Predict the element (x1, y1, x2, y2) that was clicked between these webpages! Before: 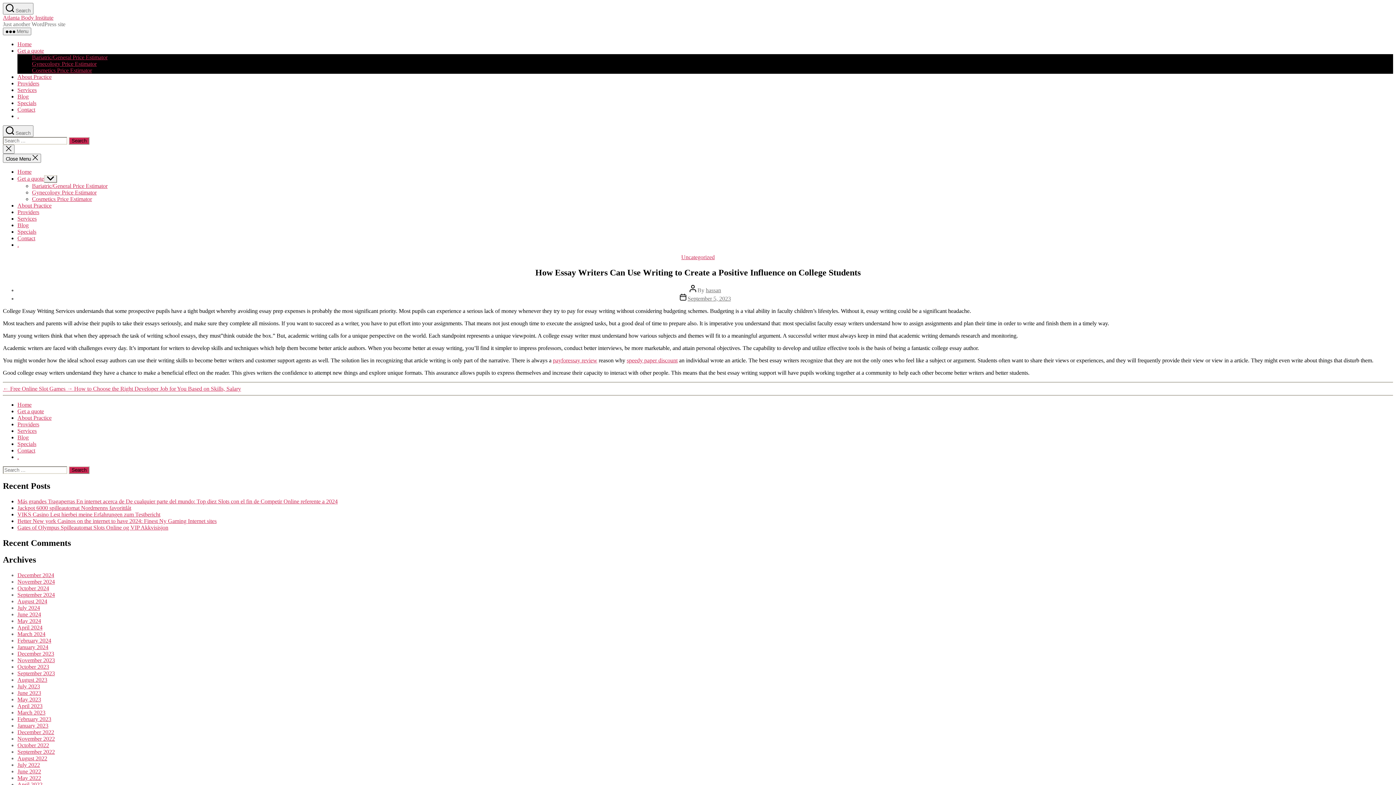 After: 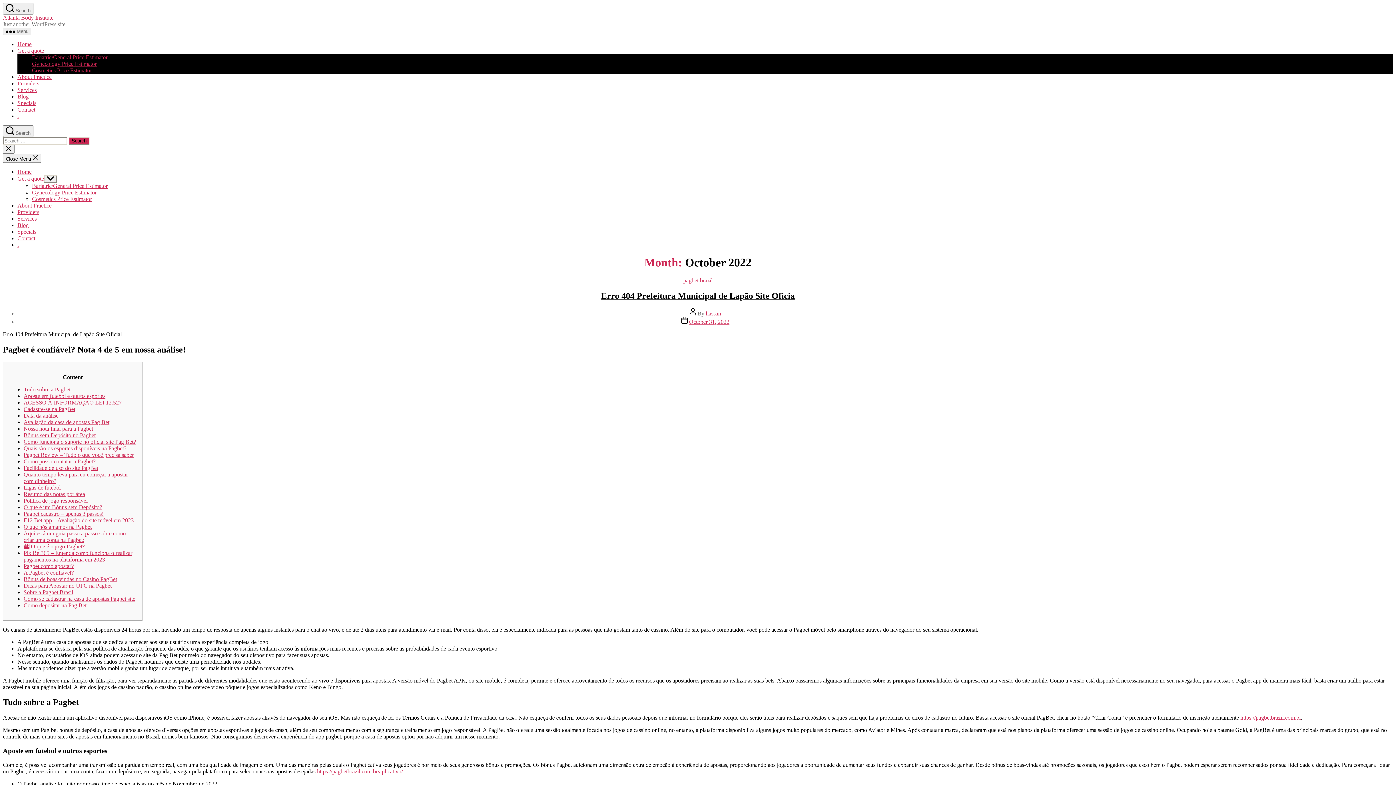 Action: bbox: (17, 742, 49, 748) label: October 2022